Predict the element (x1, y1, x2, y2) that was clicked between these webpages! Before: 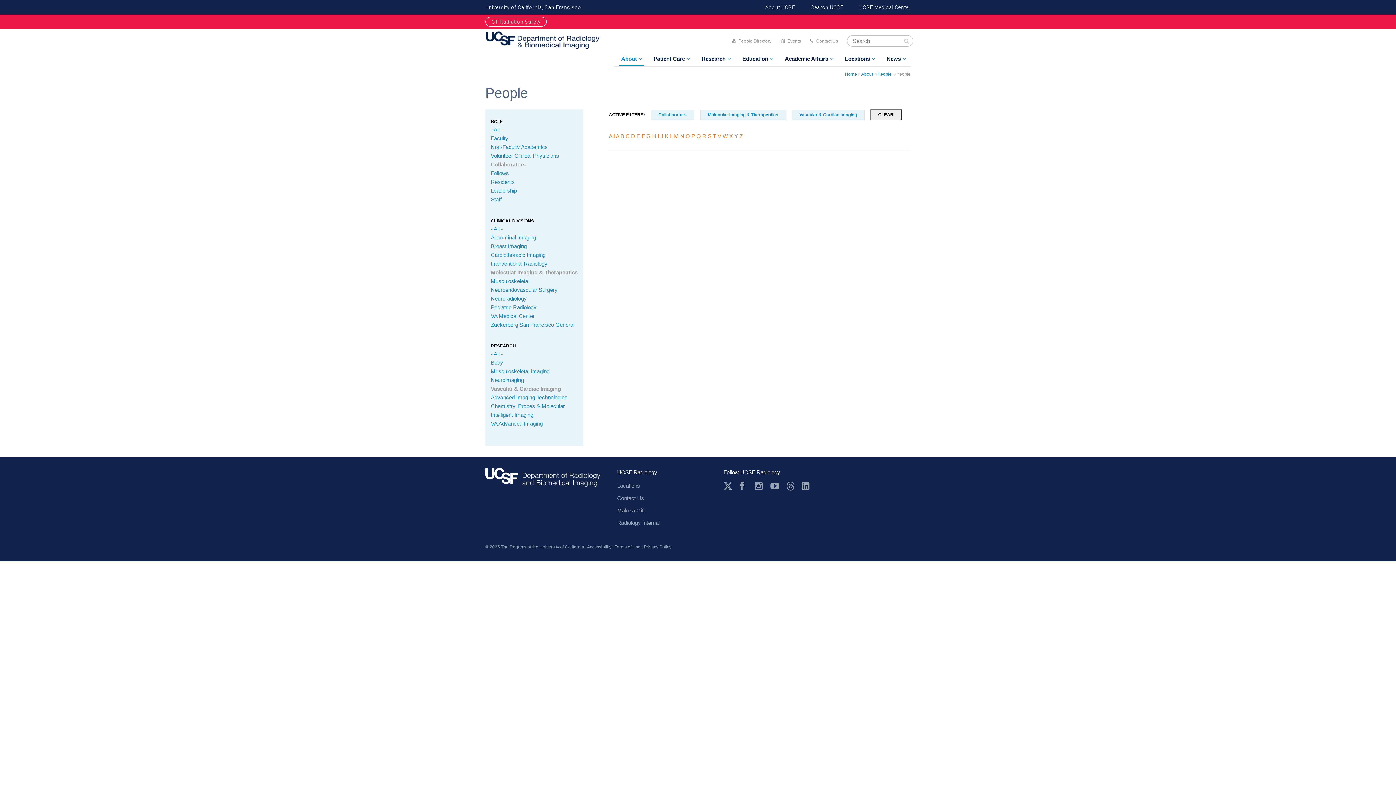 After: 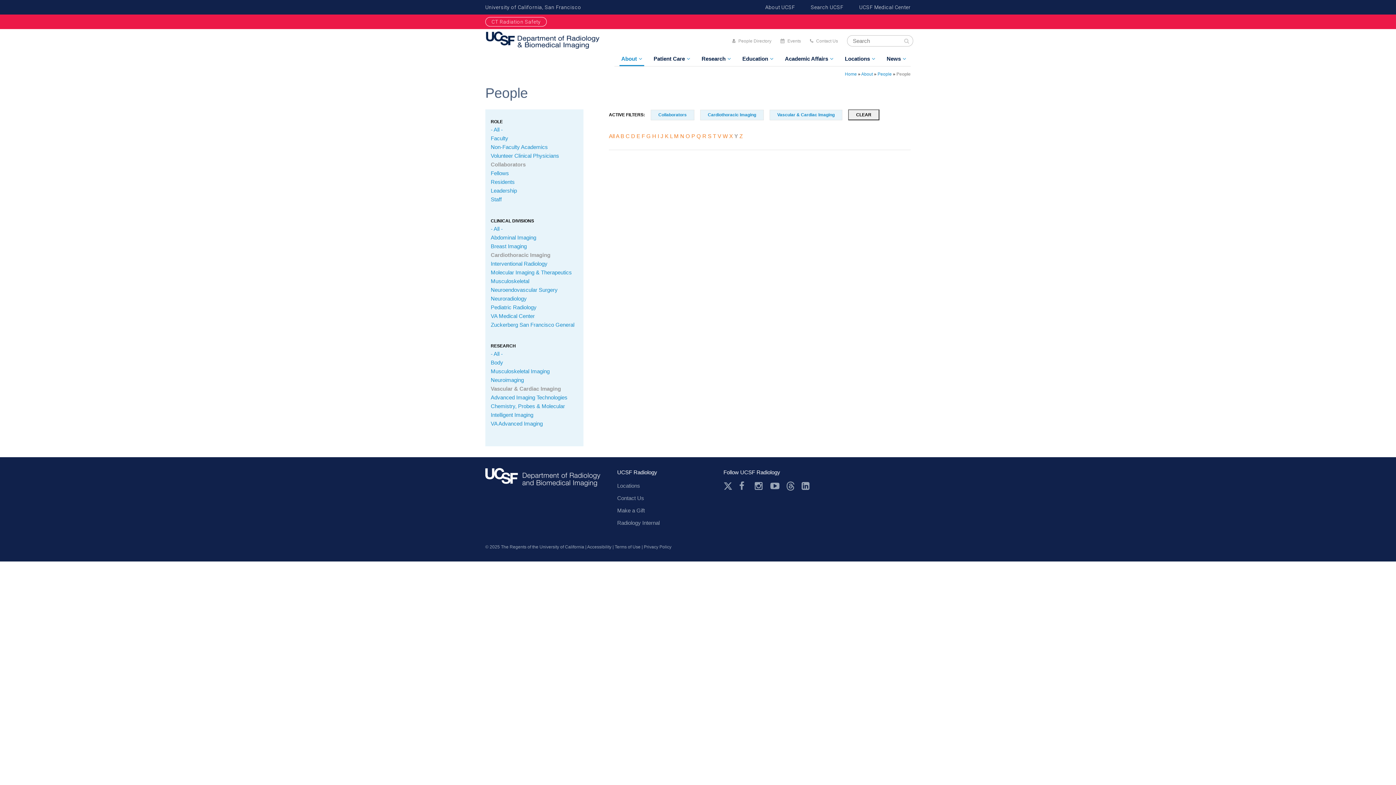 Action: label: Cardiothoracic Imaging bbox: (490, 251, 545, 258)